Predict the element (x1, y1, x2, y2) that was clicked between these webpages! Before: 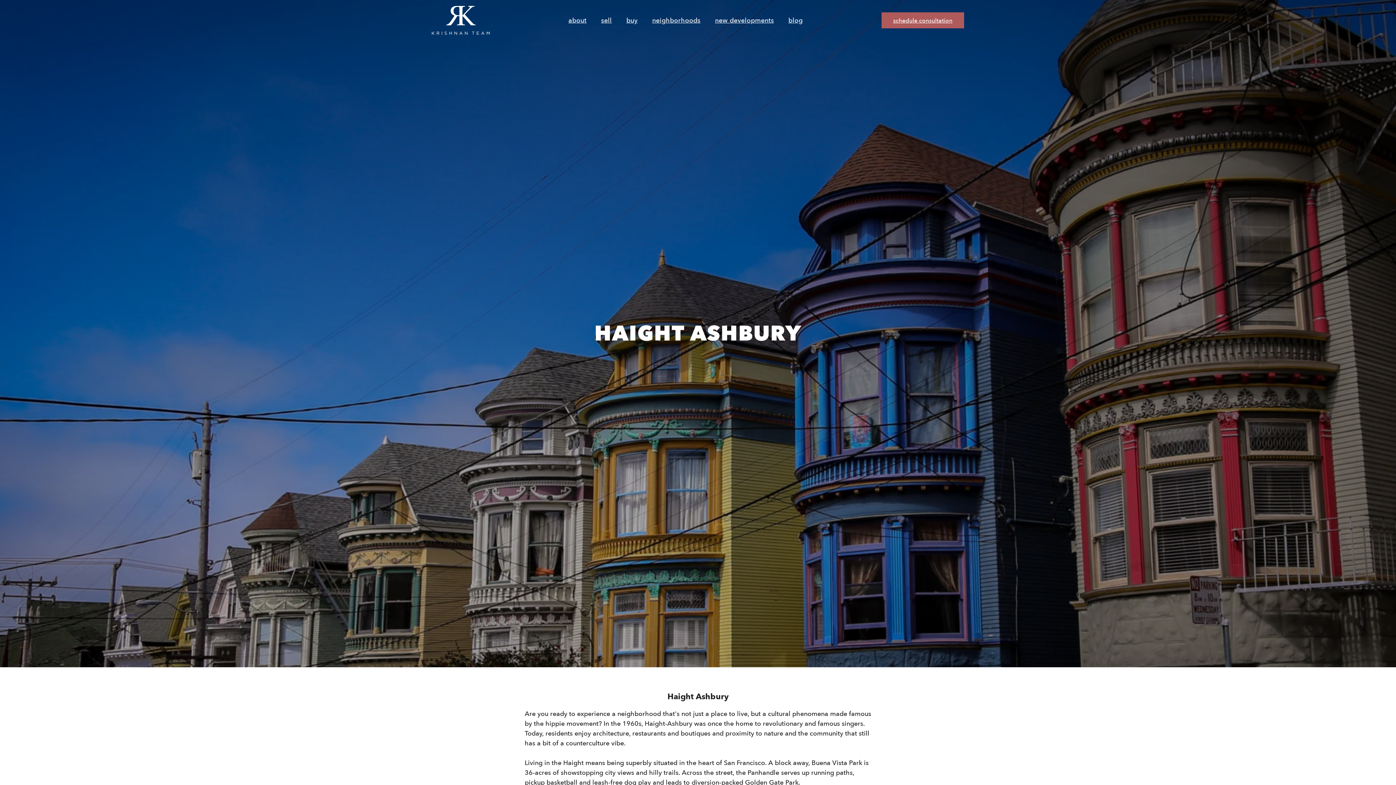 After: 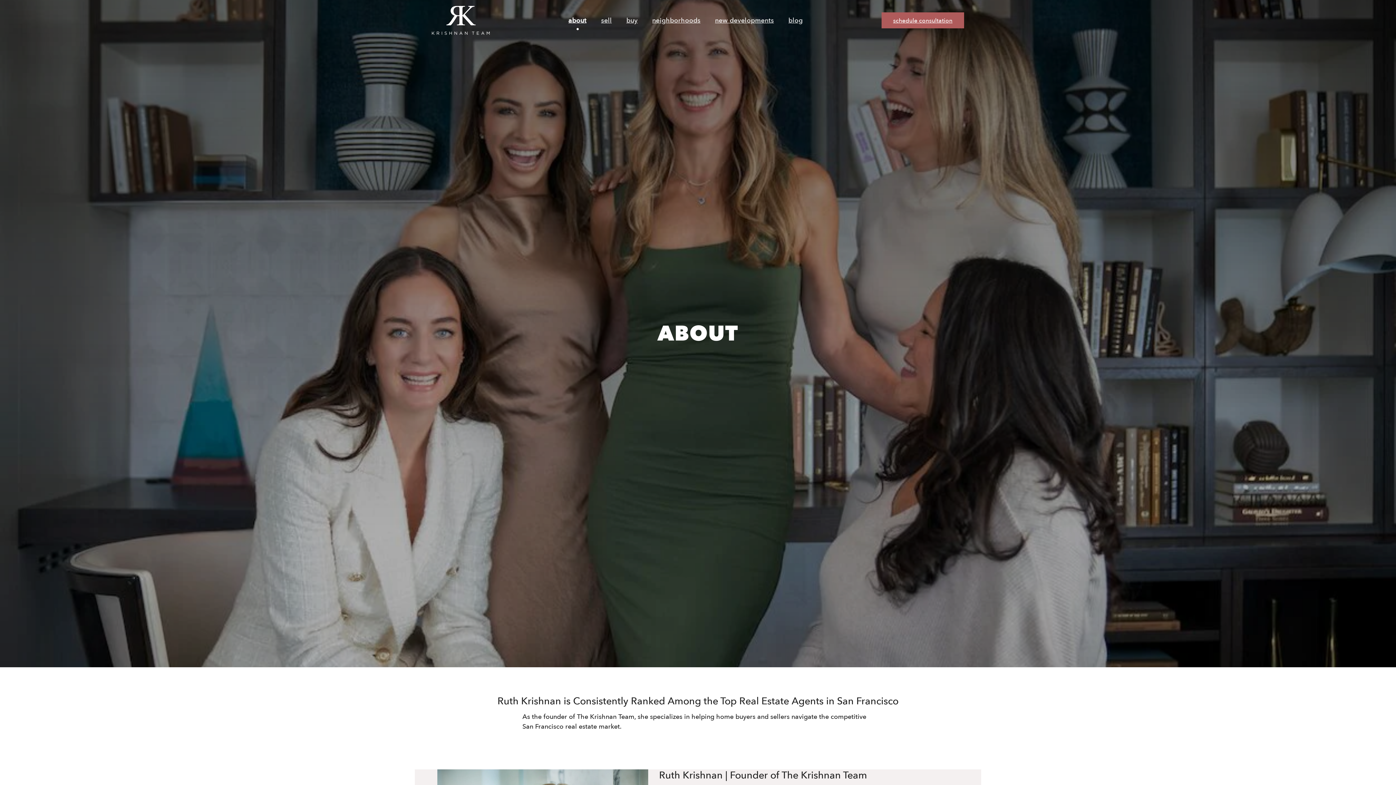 Action: bbox: (568, 15, 586, 24) label: about